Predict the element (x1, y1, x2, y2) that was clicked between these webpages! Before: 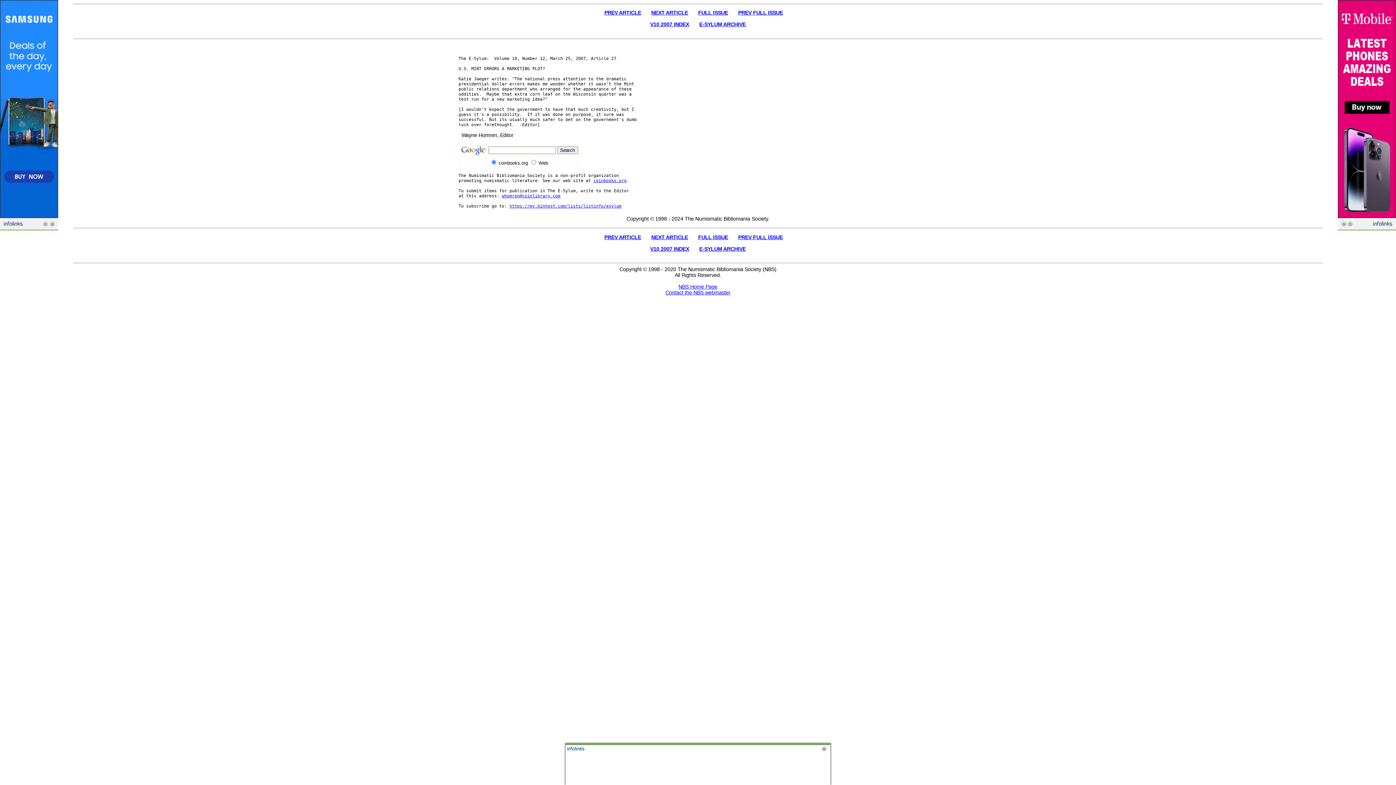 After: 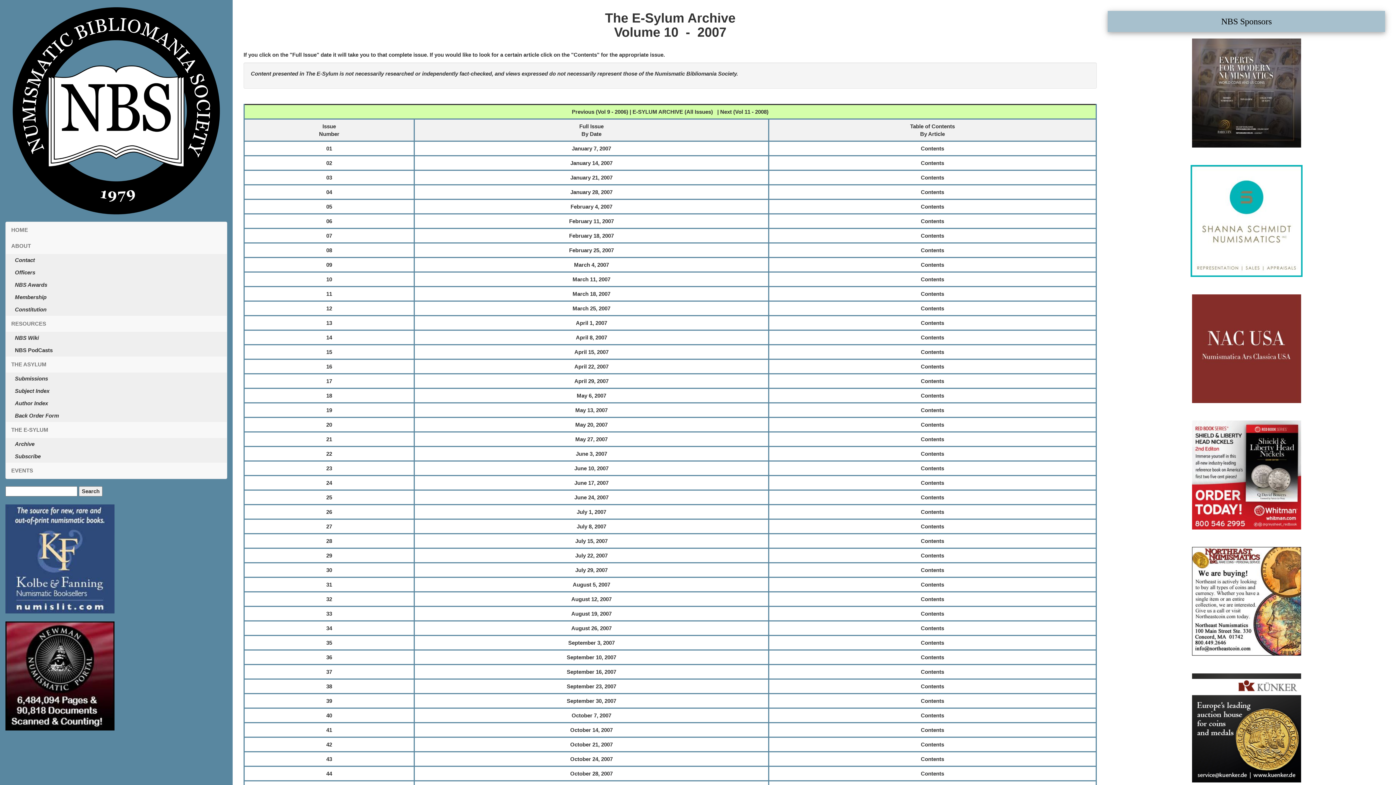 Action: label: V10 2007 INDEX bbox: (650, 21, 689, 27)